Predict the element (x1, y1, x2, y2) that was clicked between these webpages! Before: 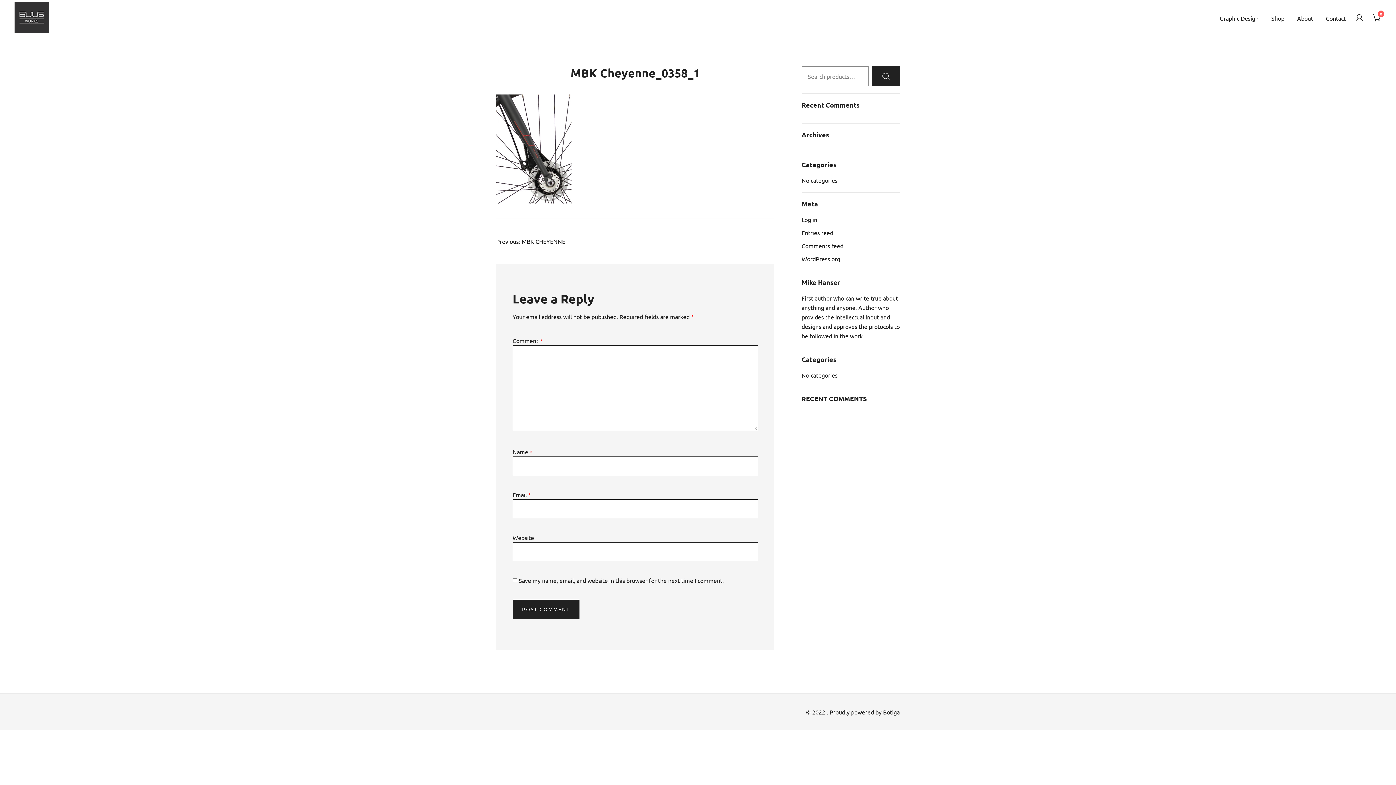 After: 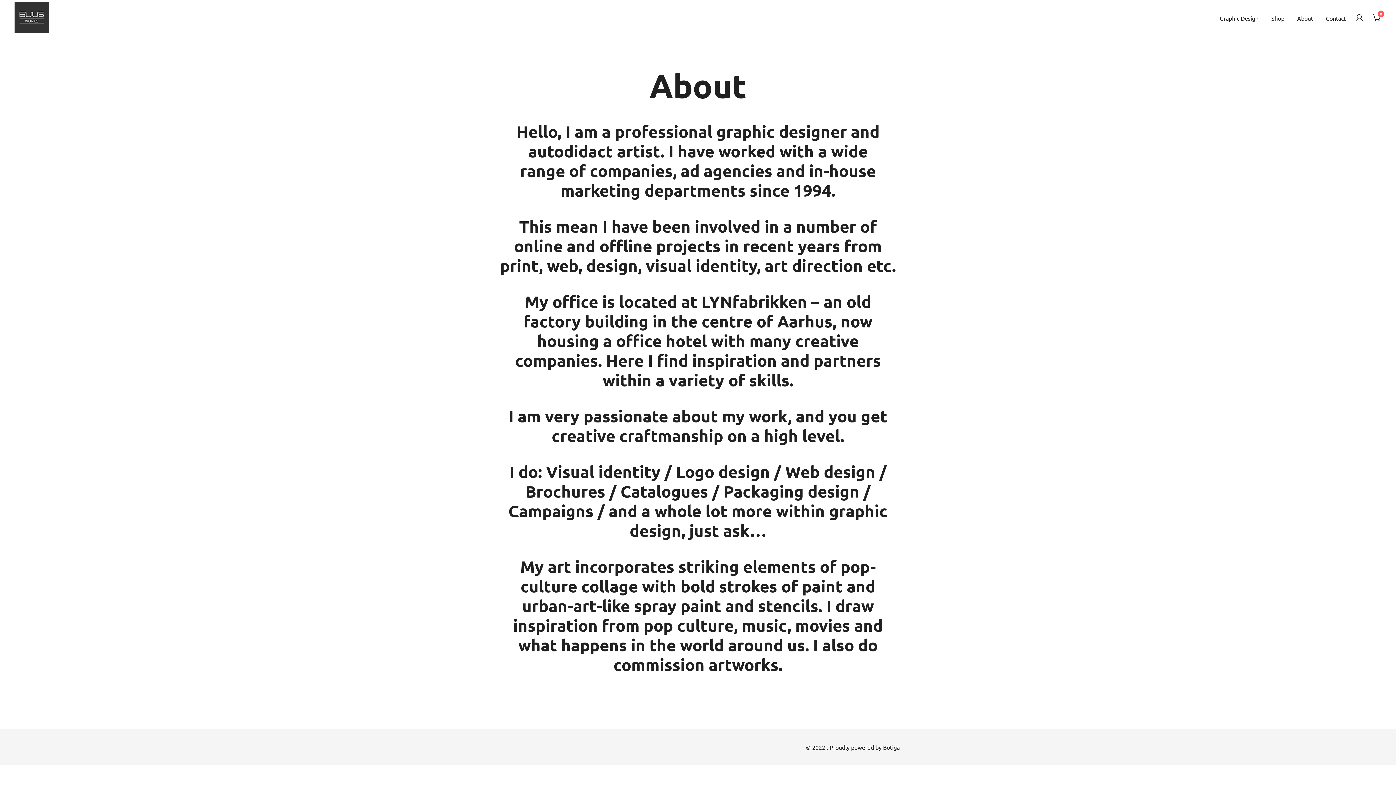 Action: bbox: (1297, 9, 1313, 26) label: About